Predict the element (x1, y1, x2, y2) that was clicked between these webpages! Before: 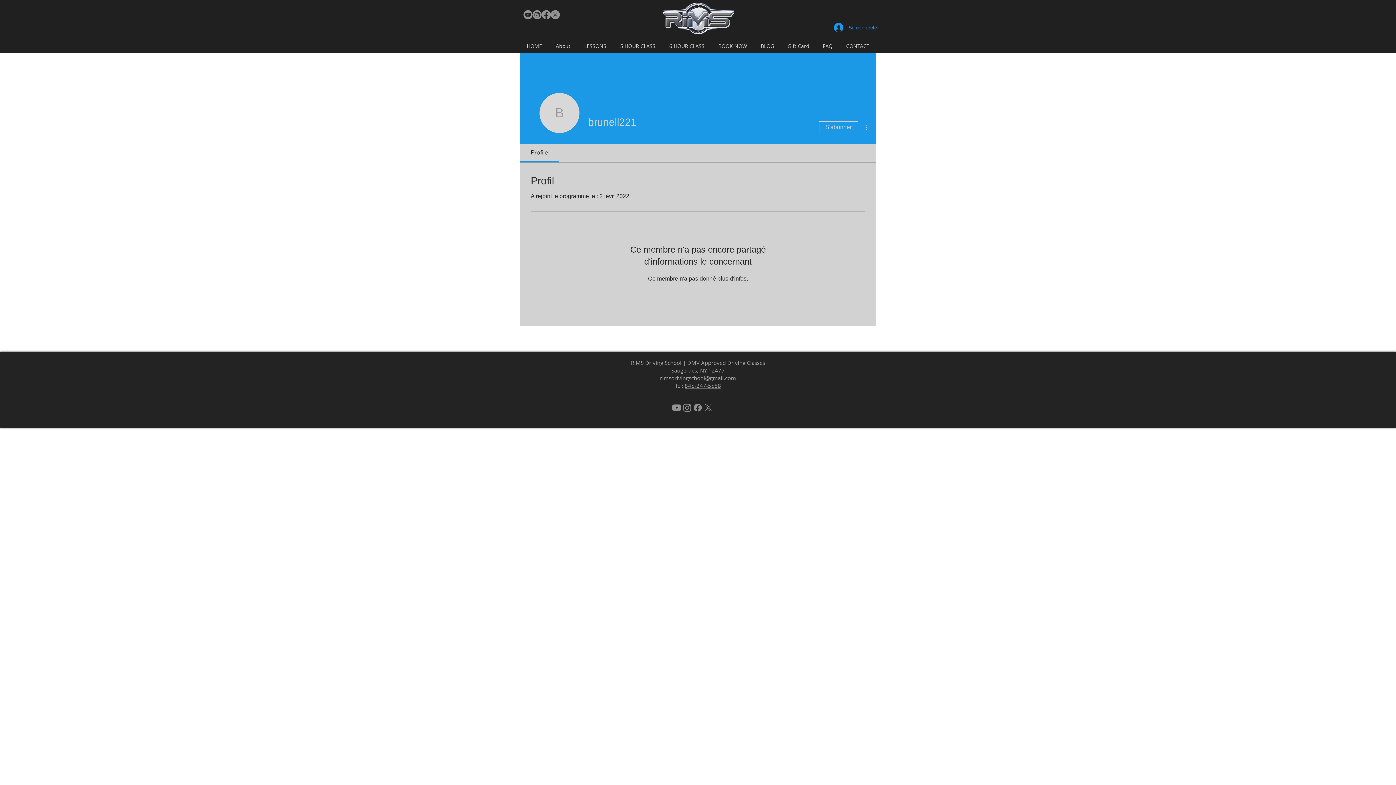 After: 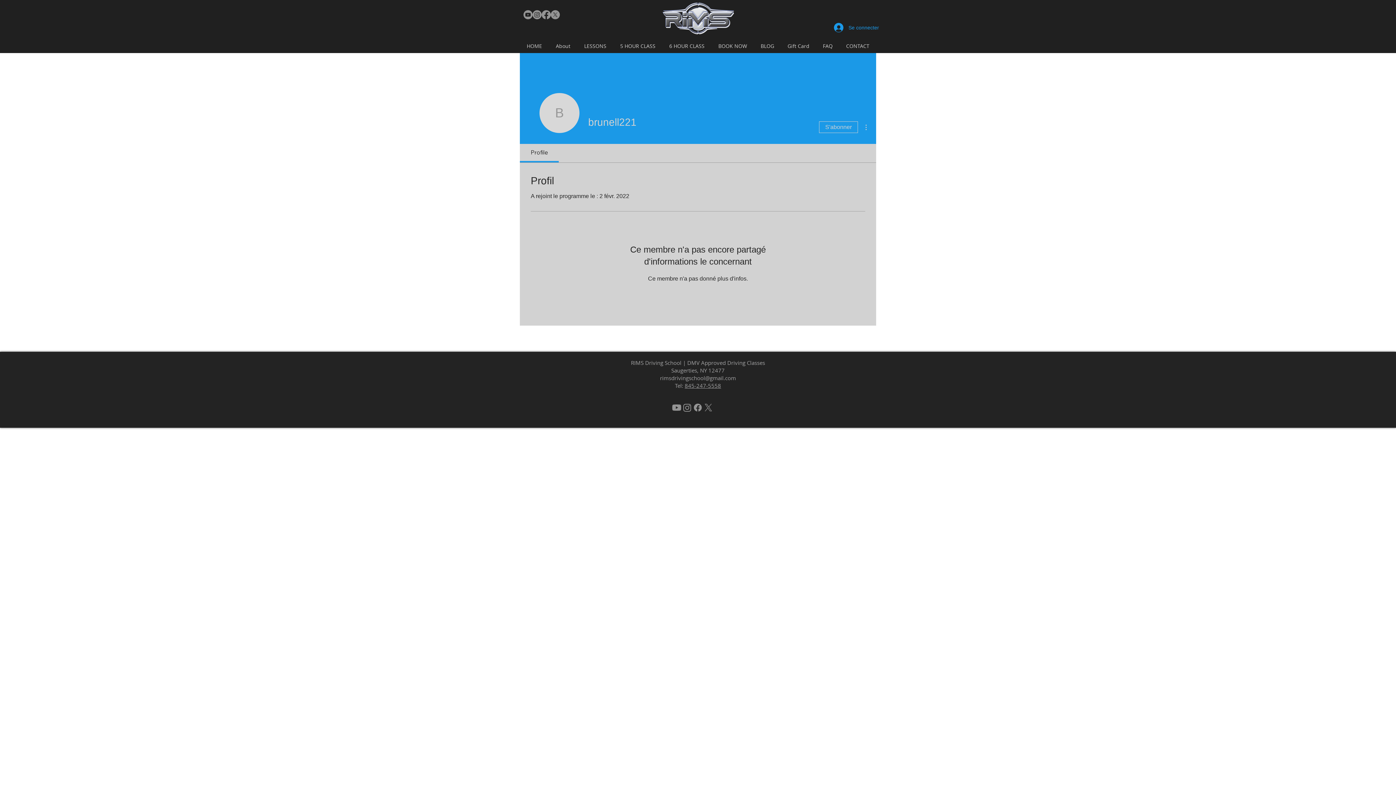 Action: label: rimsdrivingschool@gmail.com bbox: (660, 374, 736, 381)